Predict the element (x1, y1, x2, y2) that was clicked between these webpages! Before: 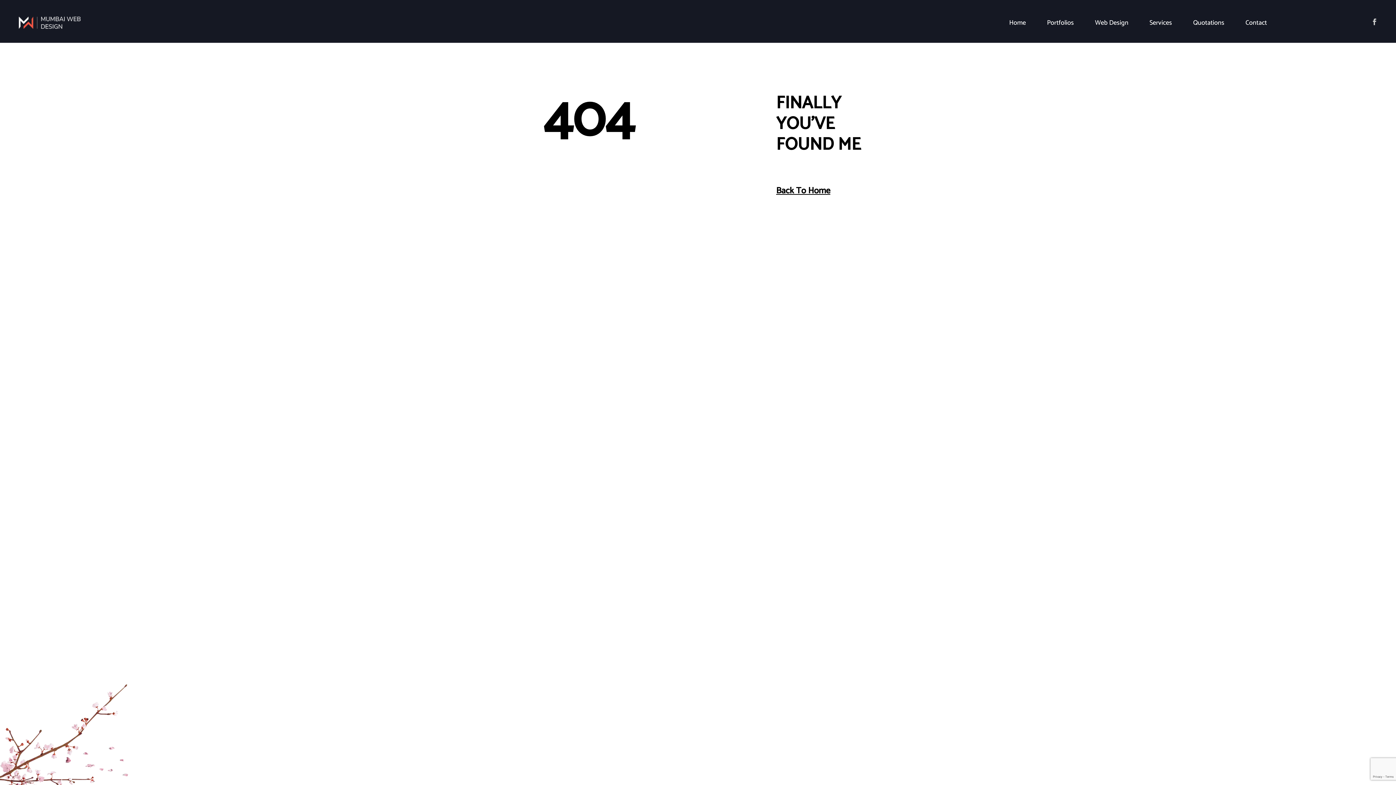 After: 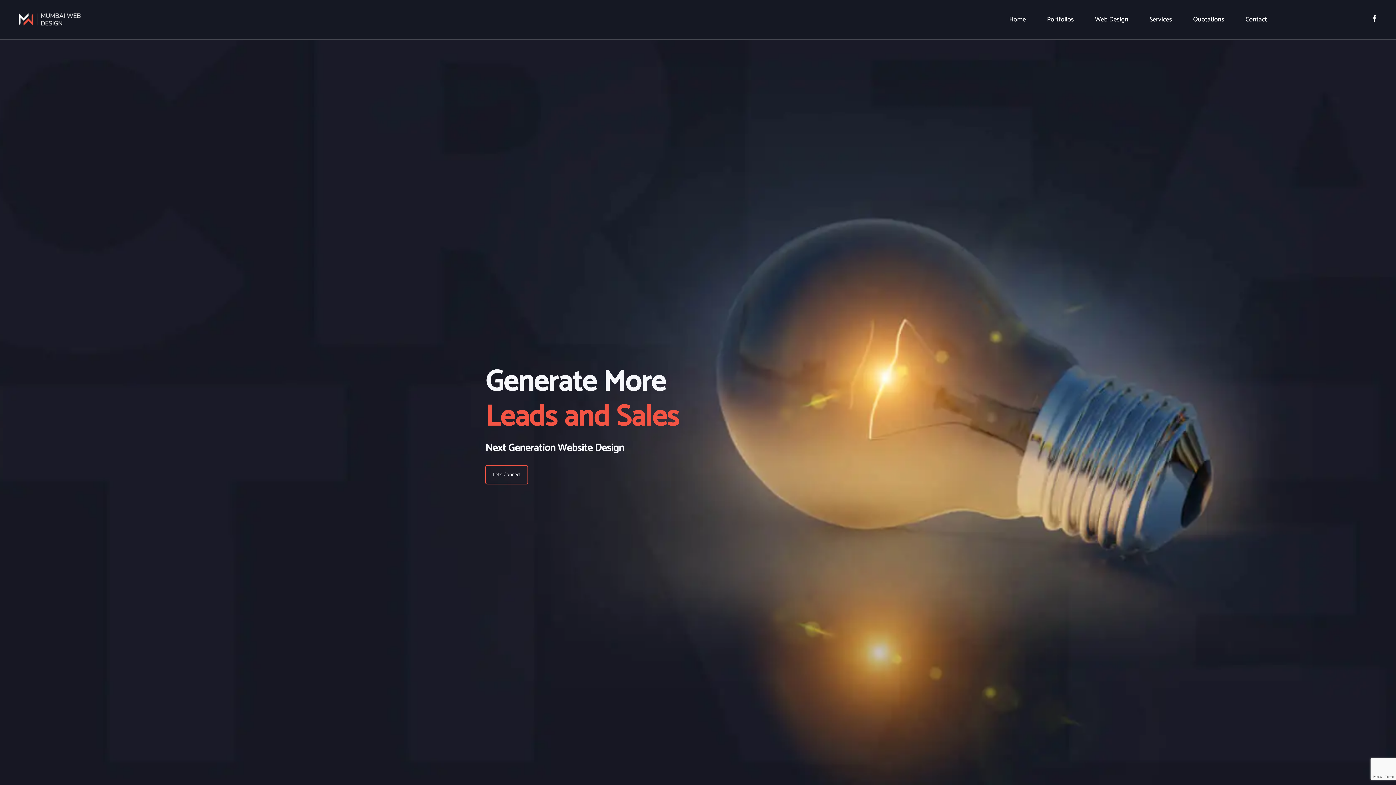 Action: bbox: (18, 14, 81, 30)